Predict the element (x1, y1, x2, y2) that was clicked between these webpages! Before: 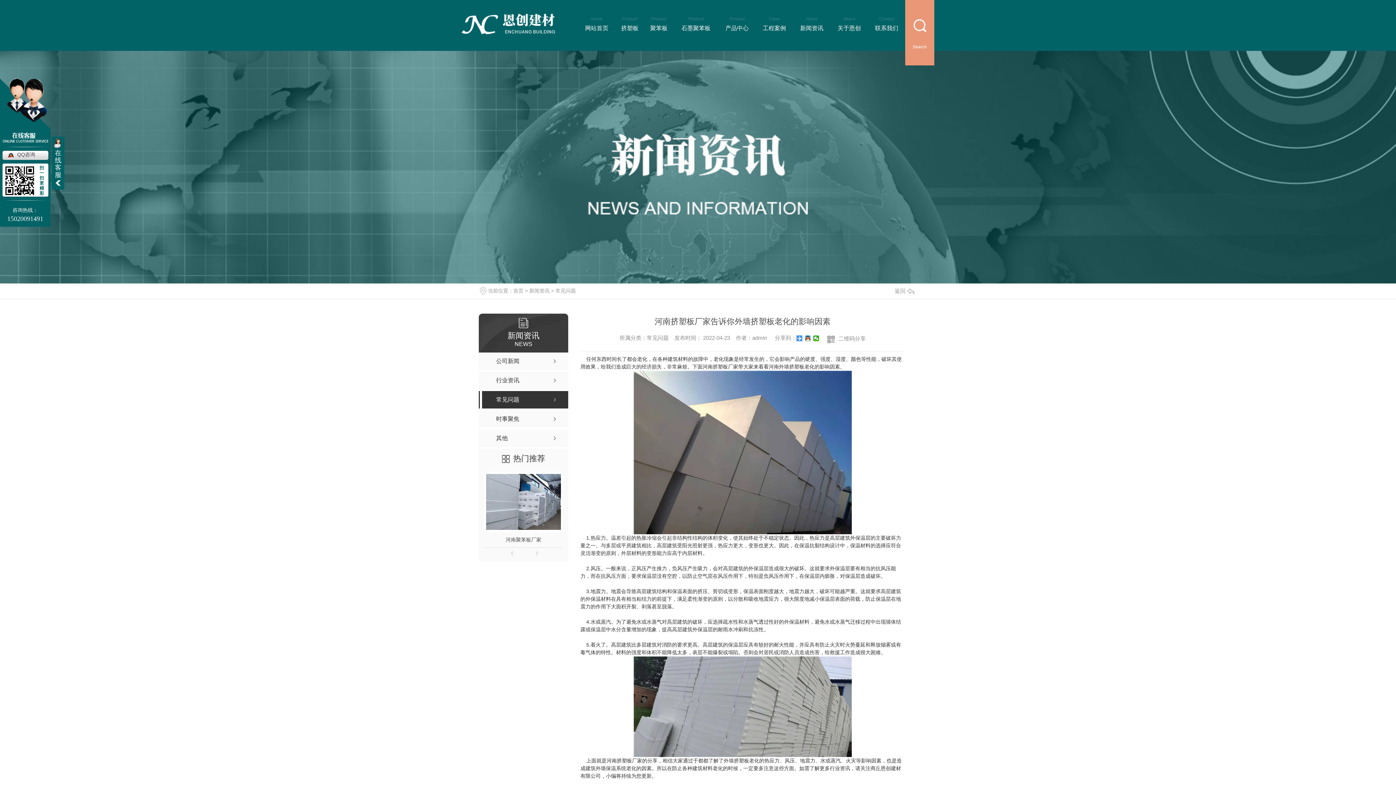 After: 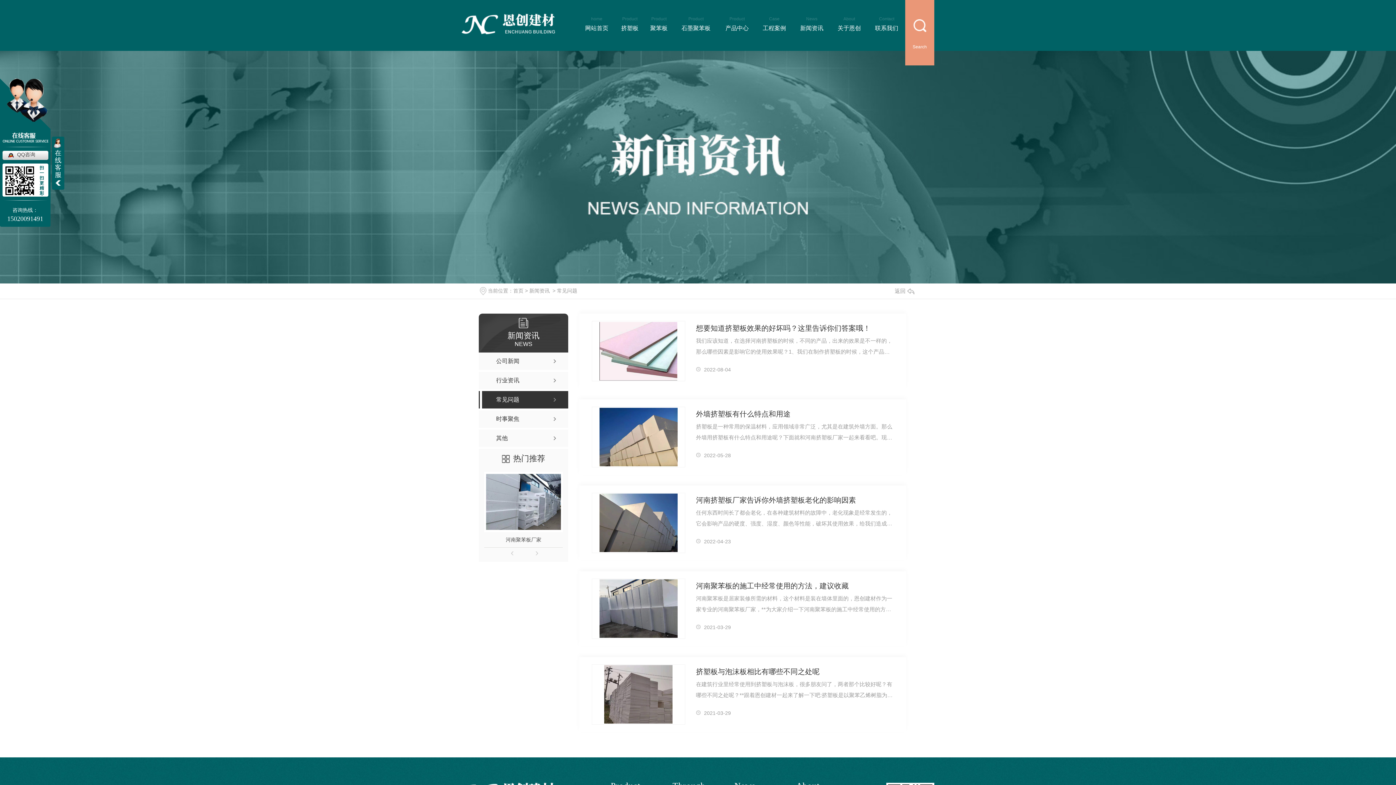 Action: label: 常见问题 bbox: (478, 391, 568, 408)